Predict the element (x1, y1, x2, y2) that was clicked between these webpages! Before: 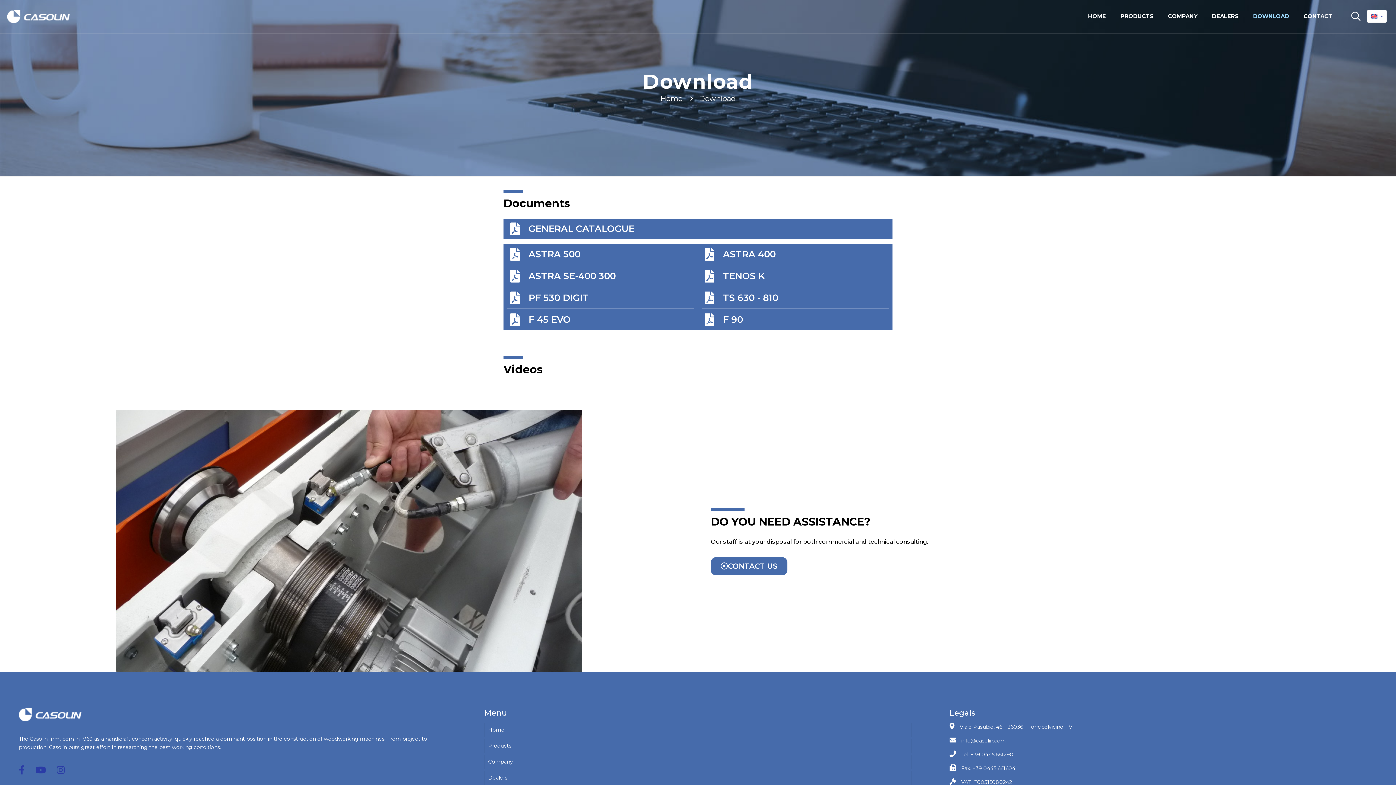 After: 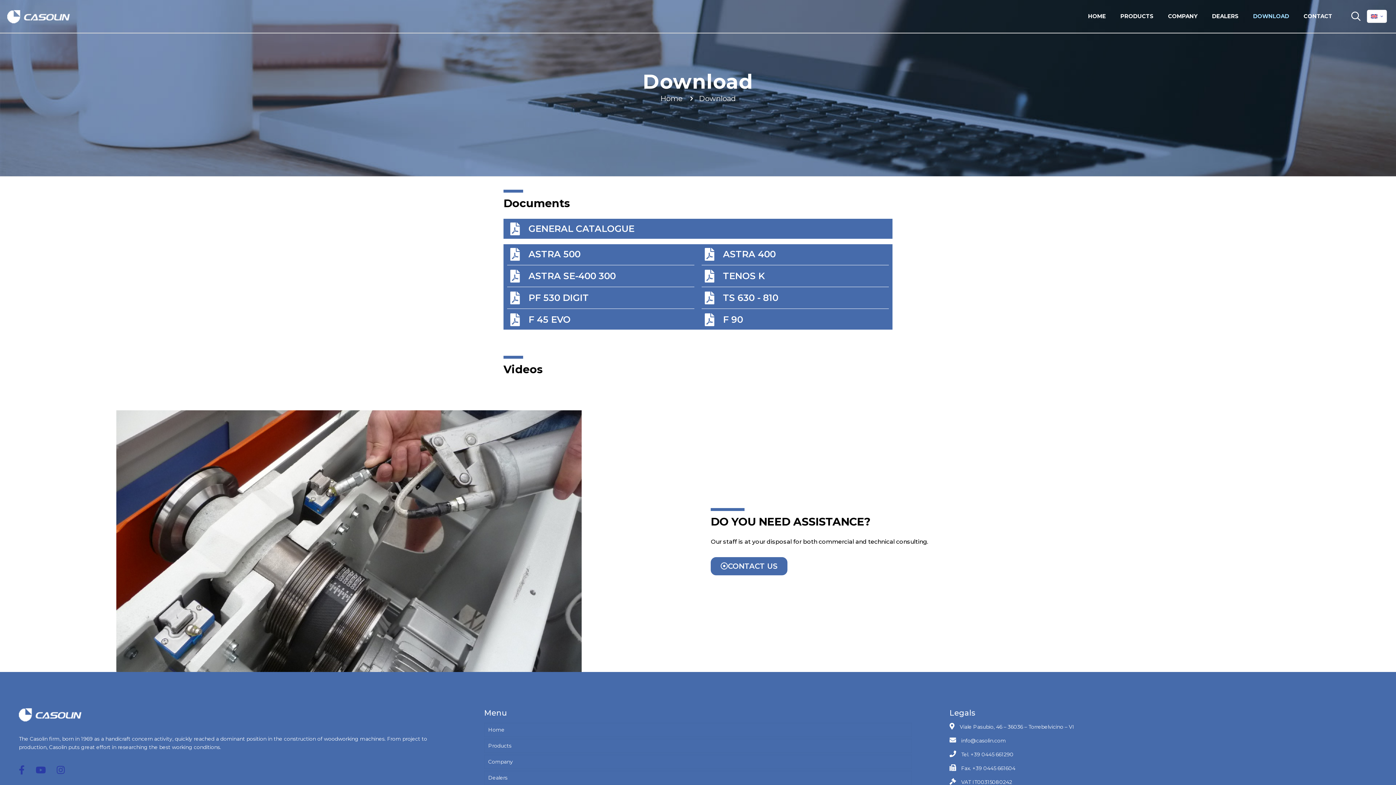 Action: label: GENERAL CATALOGUE bbox: (507, 222, 889, 235)